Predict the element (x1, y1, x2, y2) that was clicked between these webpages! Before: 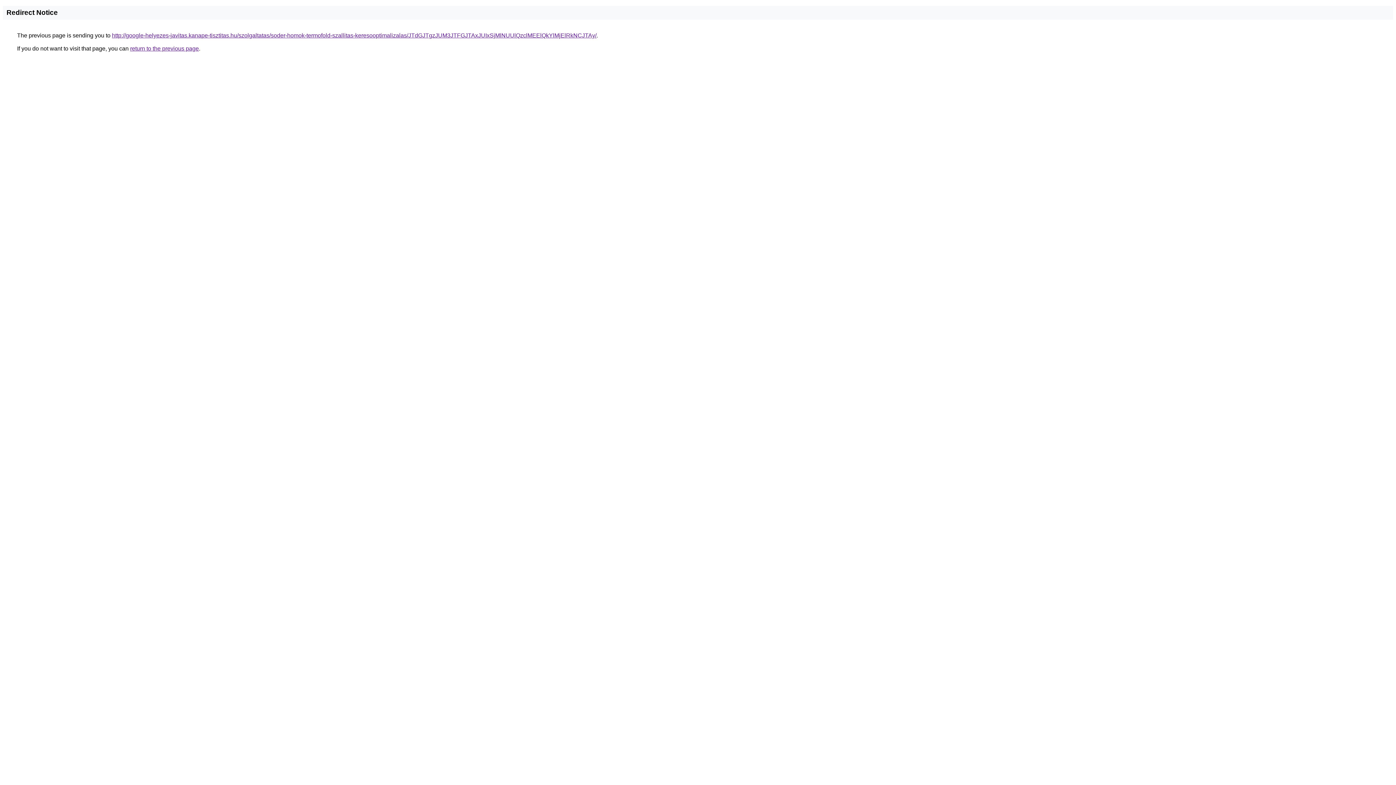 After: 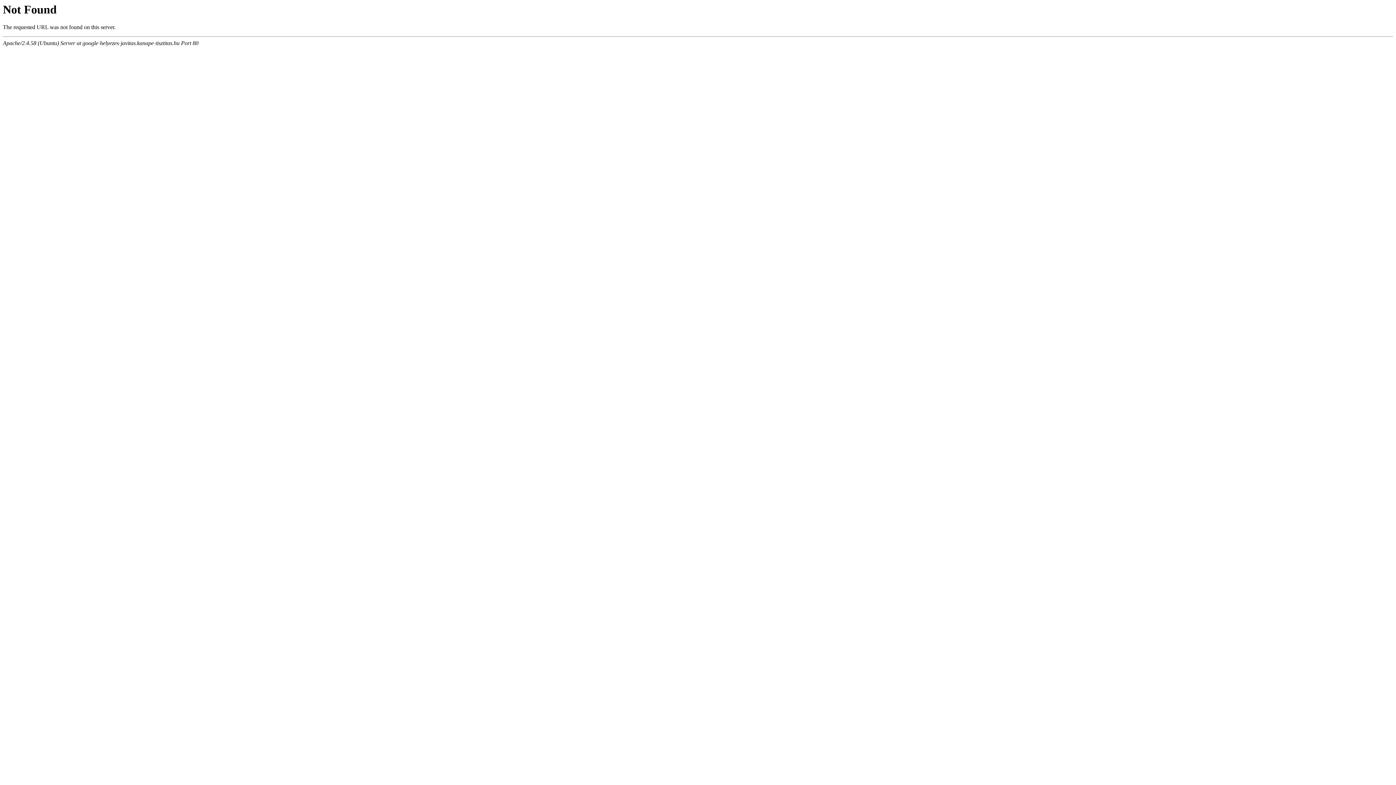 Action: bbox: (112, 32, 596, 38) label: http://google-helyezes-javitas.kanape-tisztitas.hu/szolgaltatas/soder-homok-termofold-szallitas-keresooptimalizalas/JTdGJTgzJUM3JTFGJTAxJUIxSjMlNUUlQzclMEElQkYlMjElRkNCJTAy/